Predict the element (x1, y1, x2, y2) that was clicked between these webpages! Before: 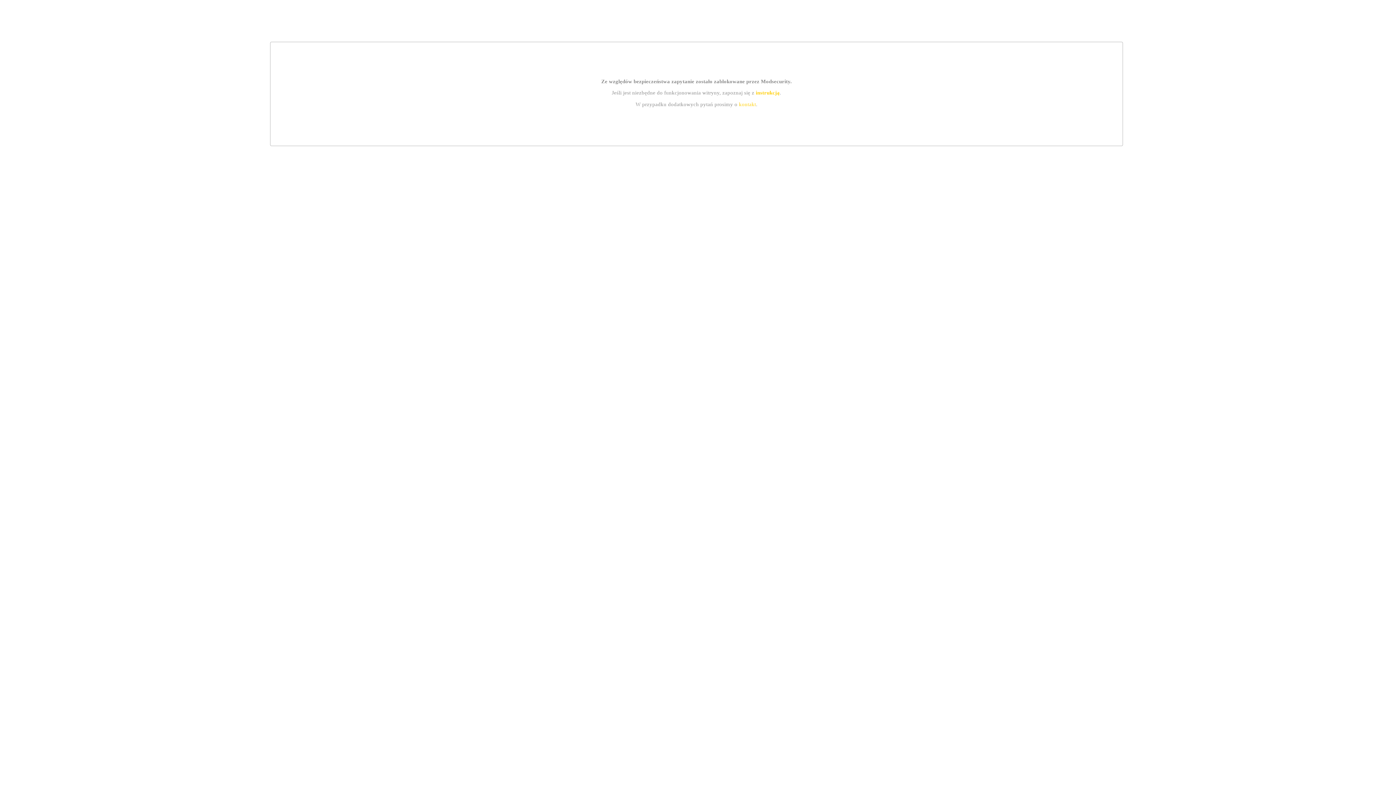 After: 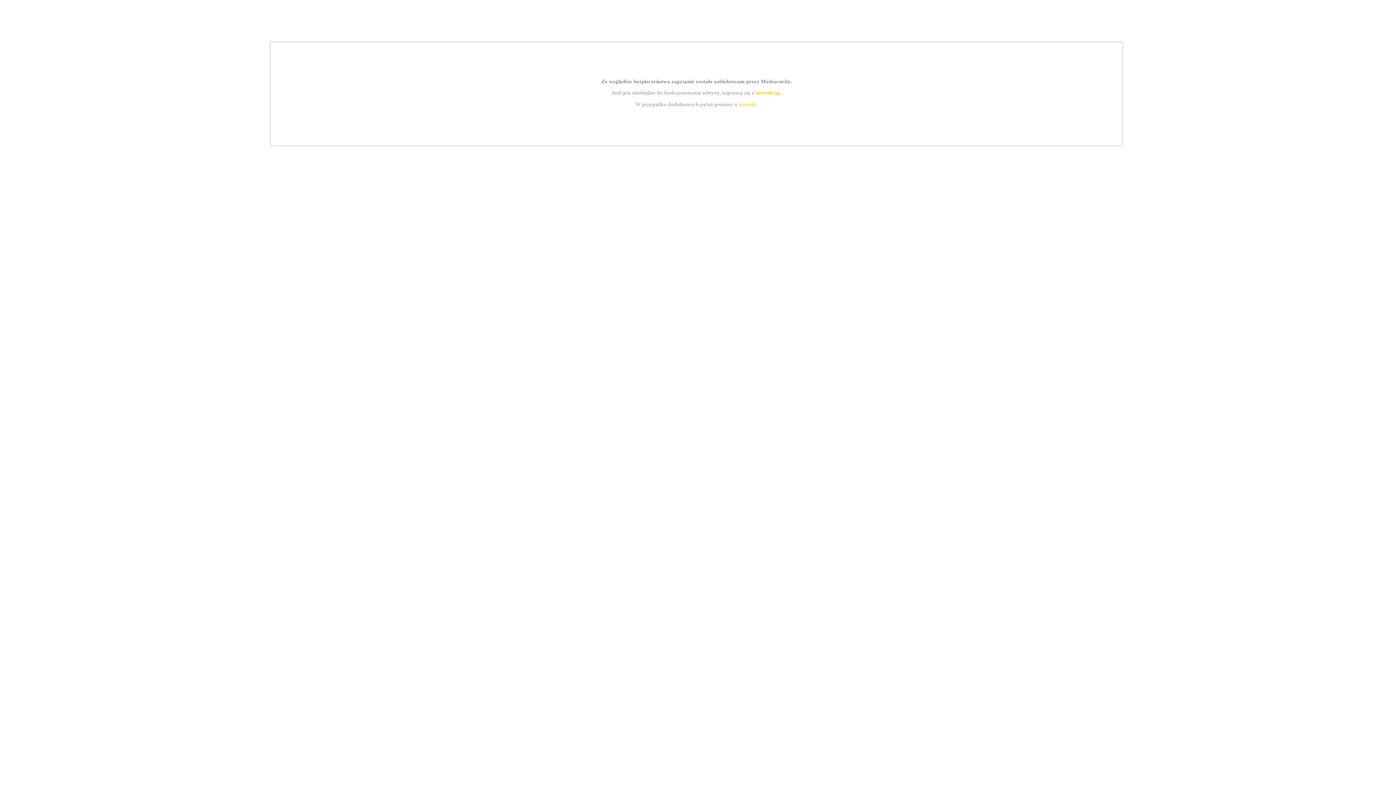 Action: bbox: (739, 101, 756, 107) label: kontakt